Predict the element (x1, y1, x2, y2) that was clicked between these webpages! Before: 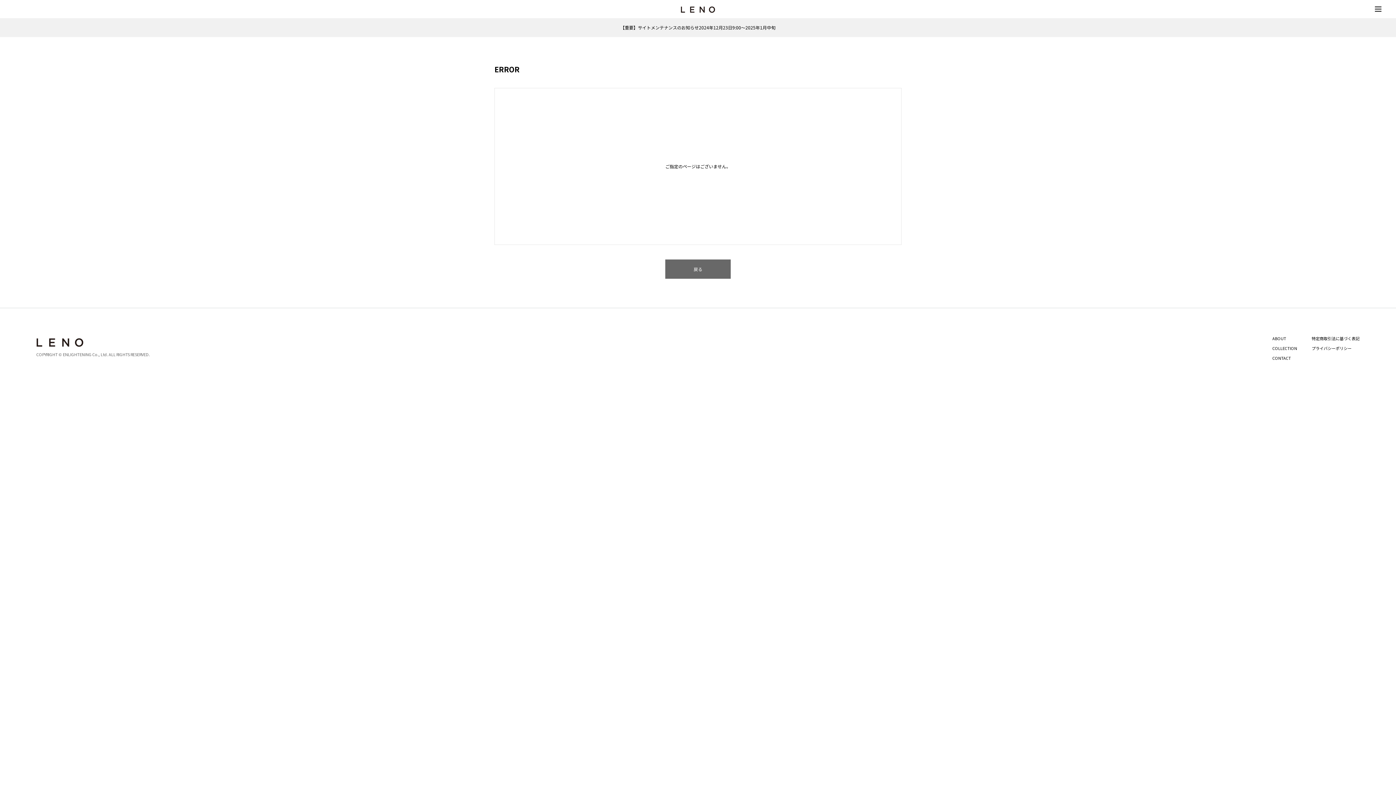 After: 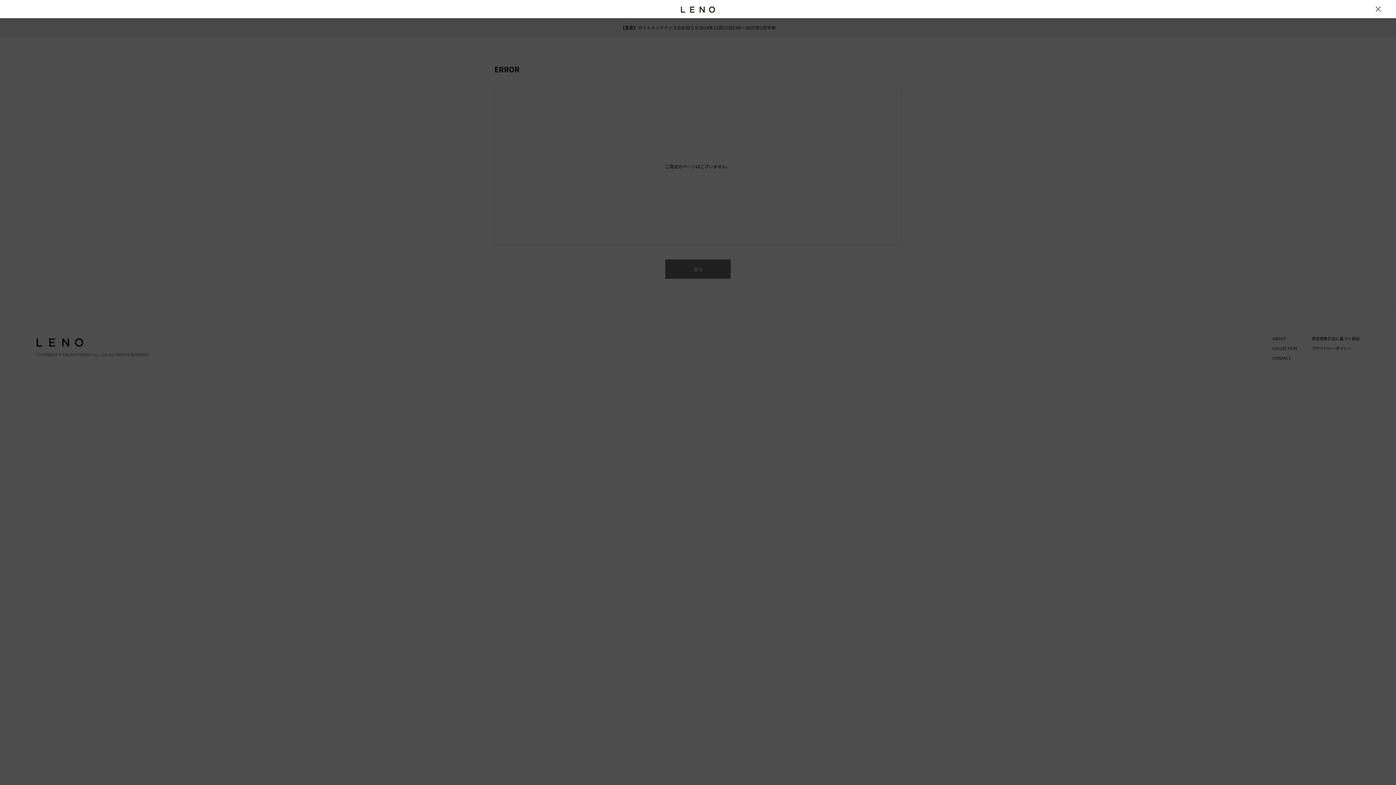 Action: bbox: (1375, 5, 1381, 12)